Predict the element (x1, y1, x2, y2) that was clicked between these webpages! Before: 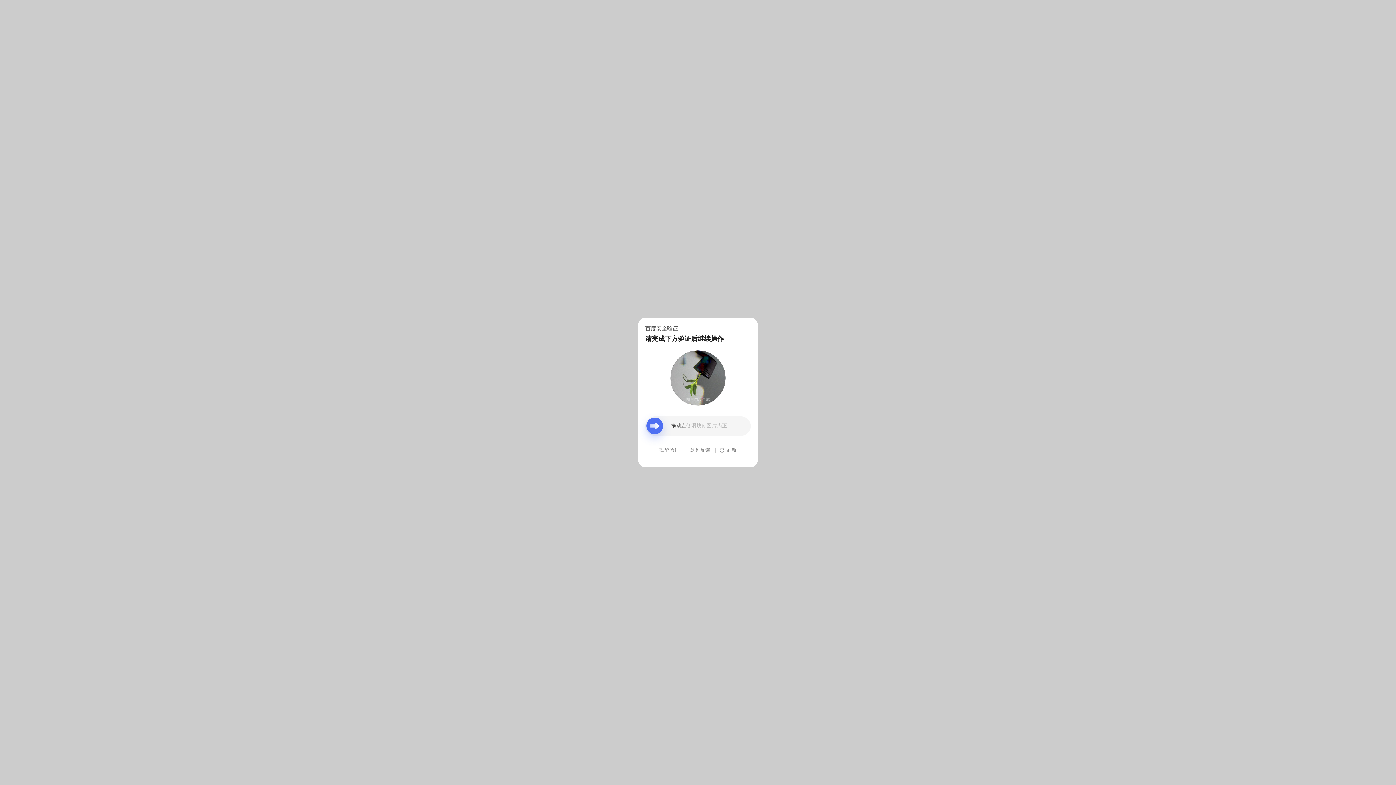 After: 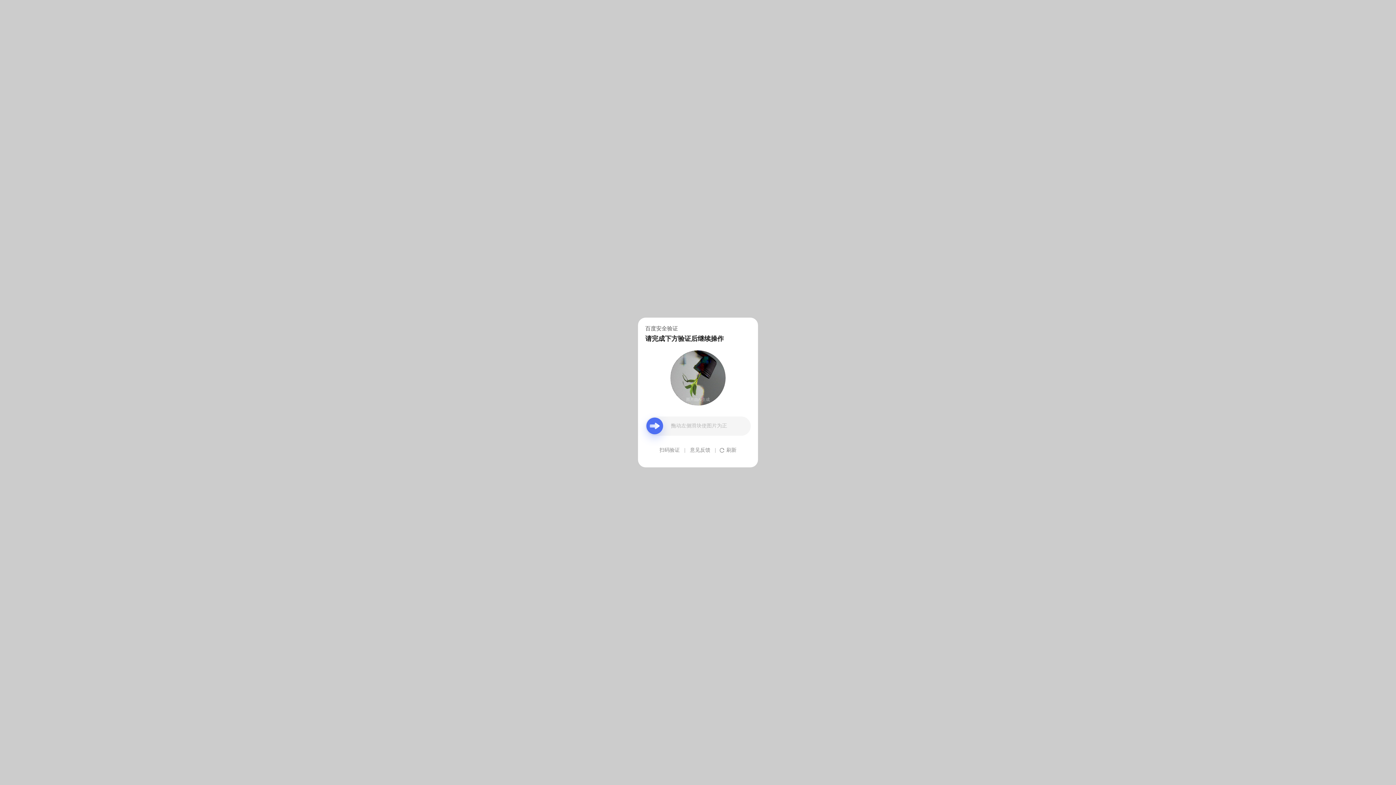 Action: bbox: (690, 439, 710, 461) label: 意见反馈